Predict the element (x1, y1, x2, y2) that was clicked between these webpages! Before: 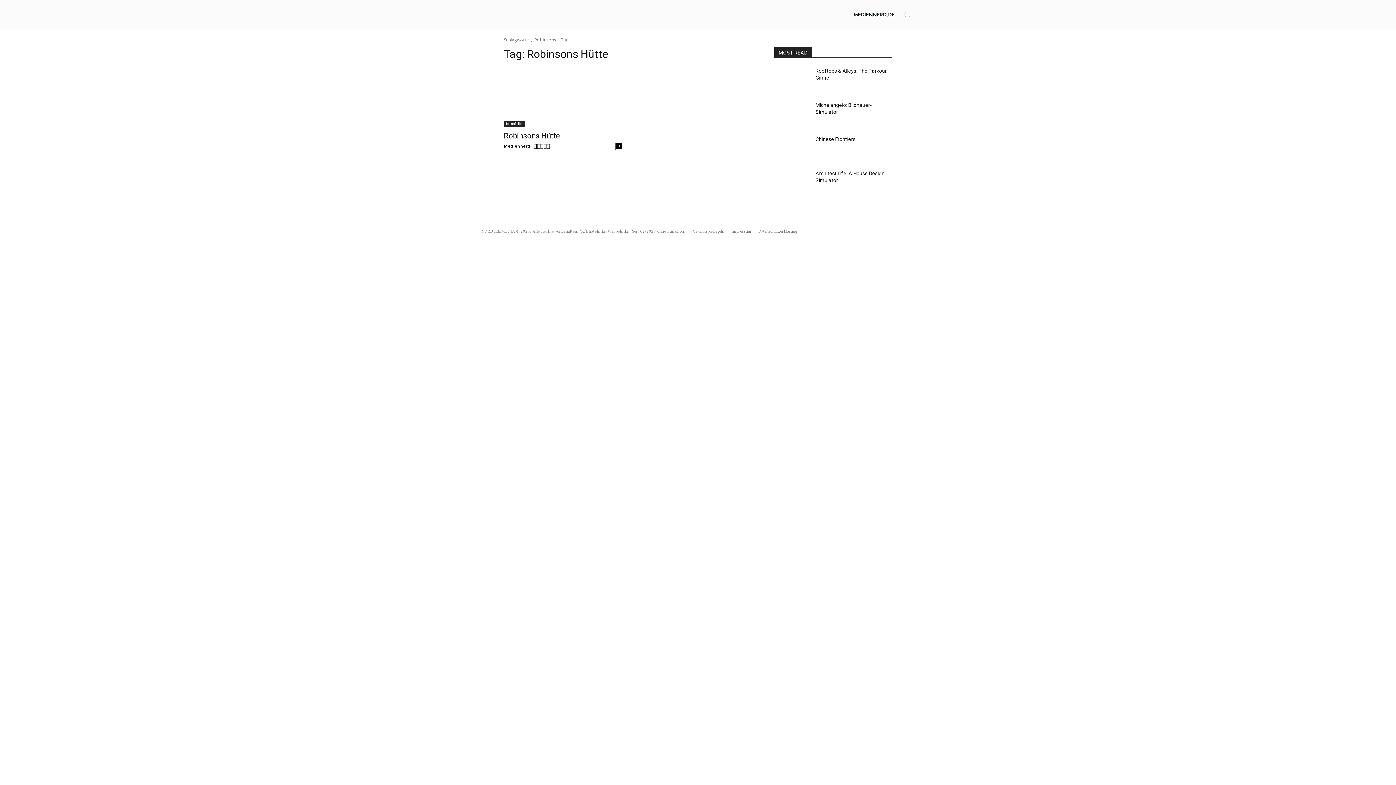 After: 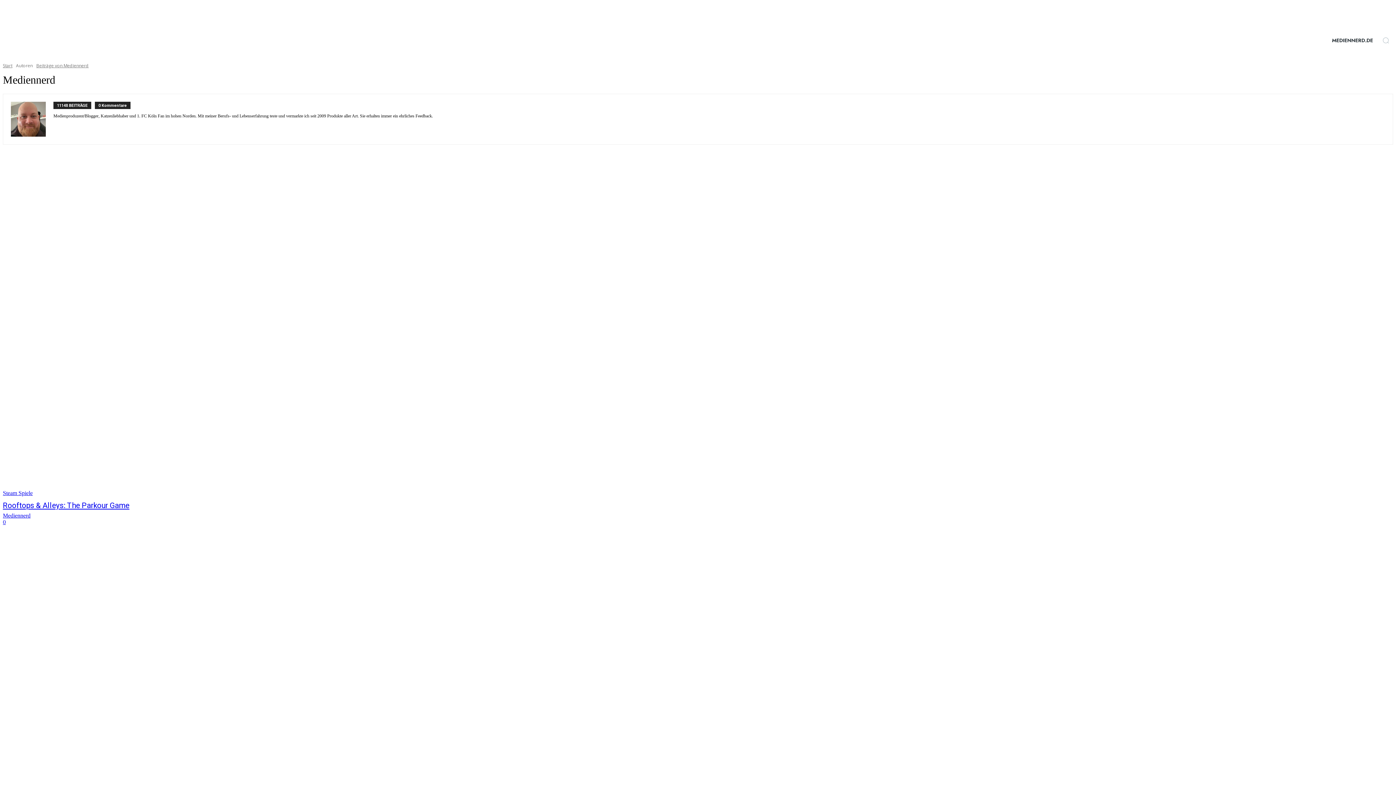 Action: bbox: (504, 143, 530, 148) label: Mediennerd